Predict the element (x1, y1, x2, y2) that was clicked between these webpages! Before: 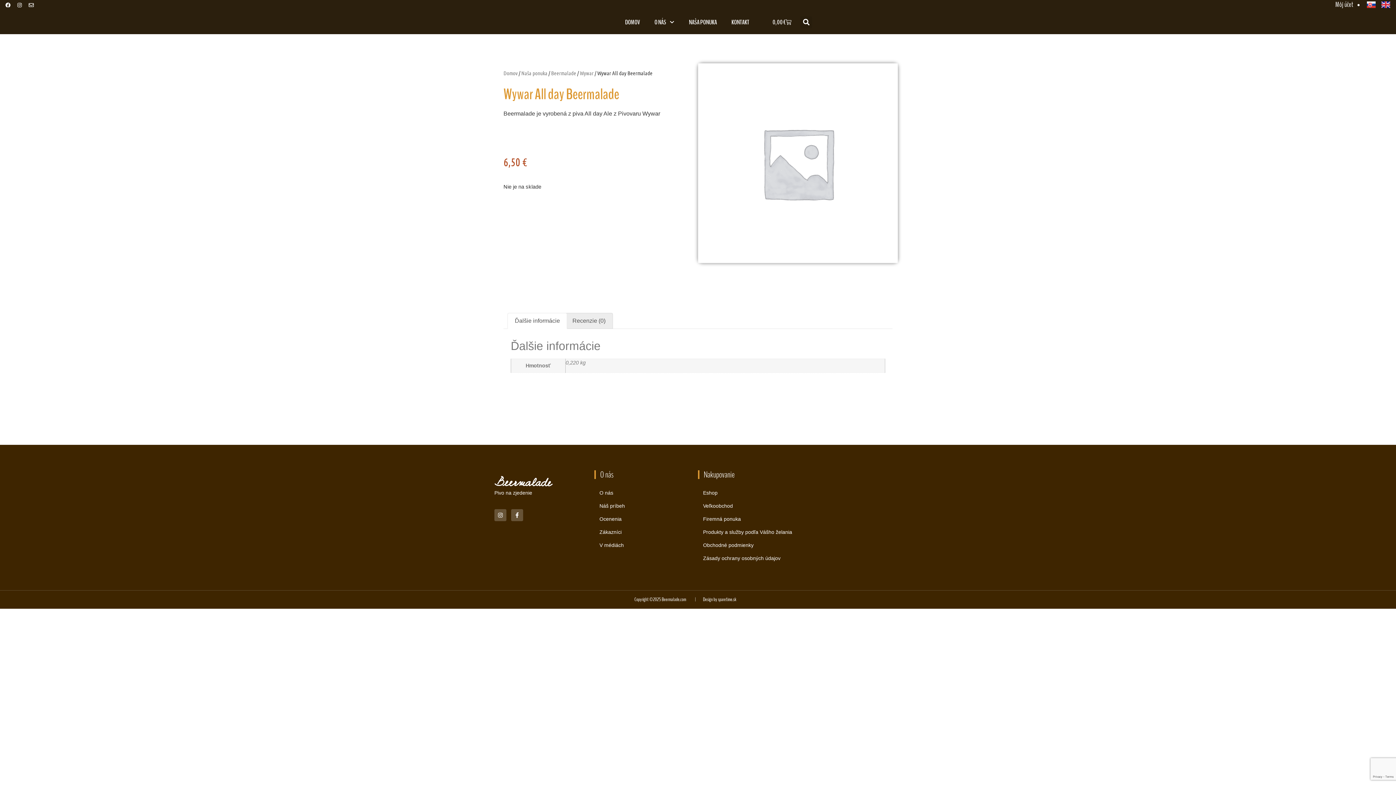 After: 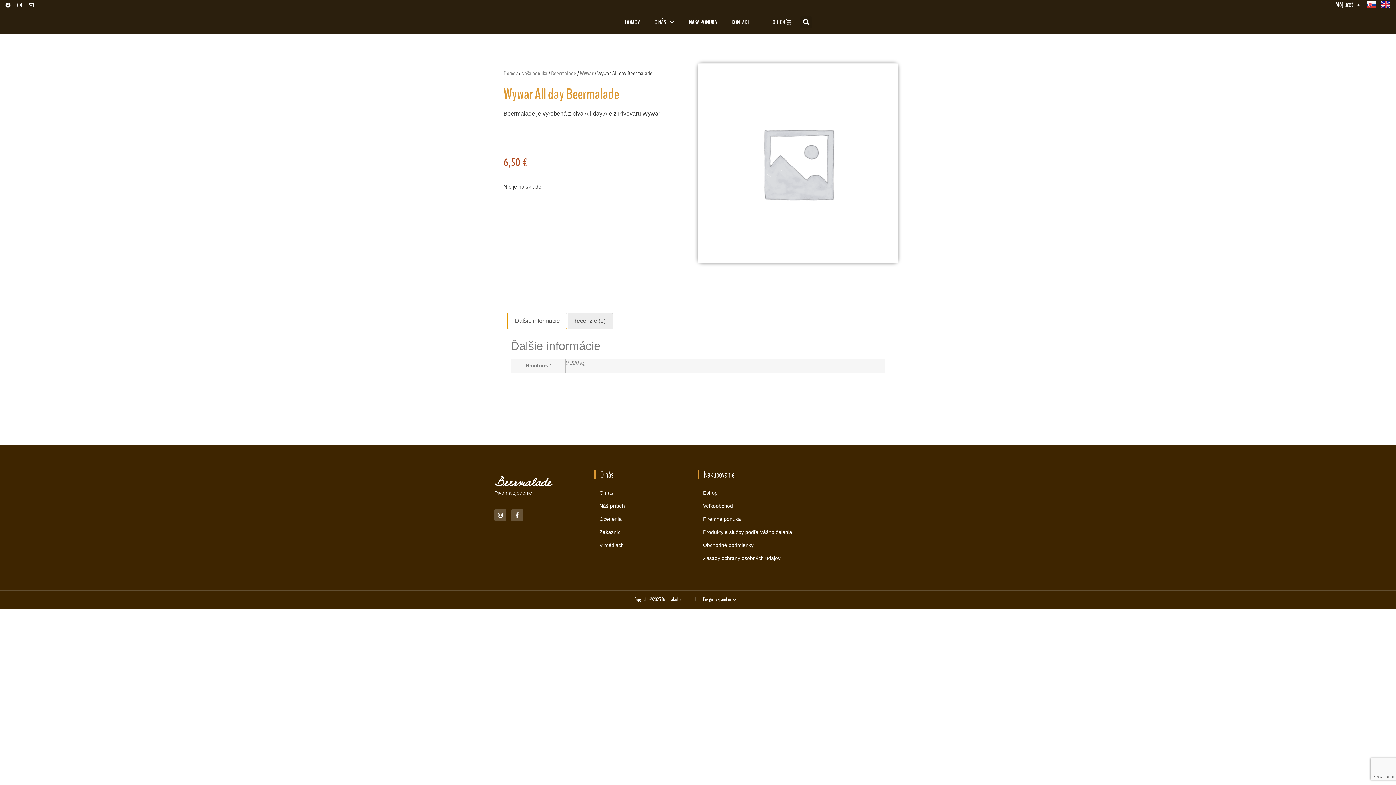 Action: label: Ďalšie informácie bbox: (508, 313, 567, 328)